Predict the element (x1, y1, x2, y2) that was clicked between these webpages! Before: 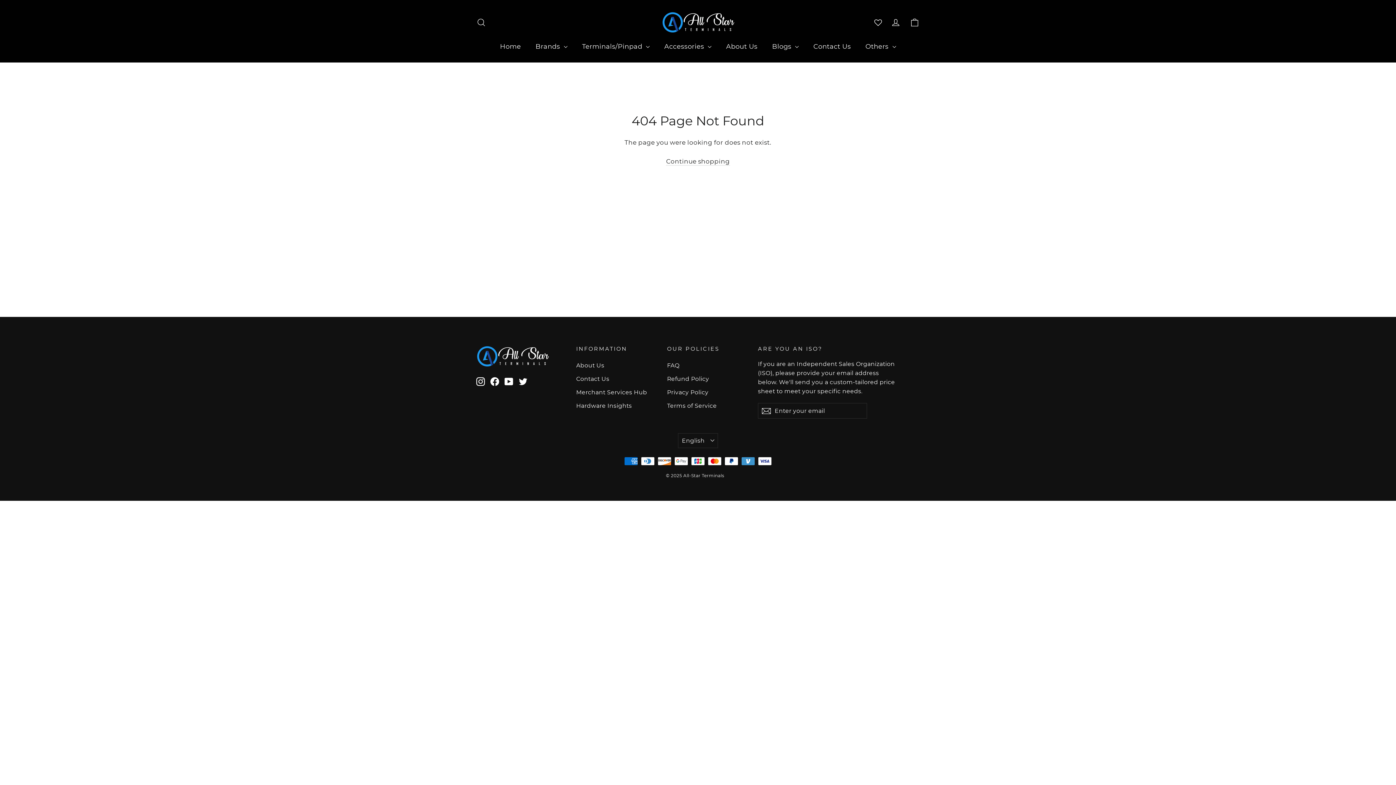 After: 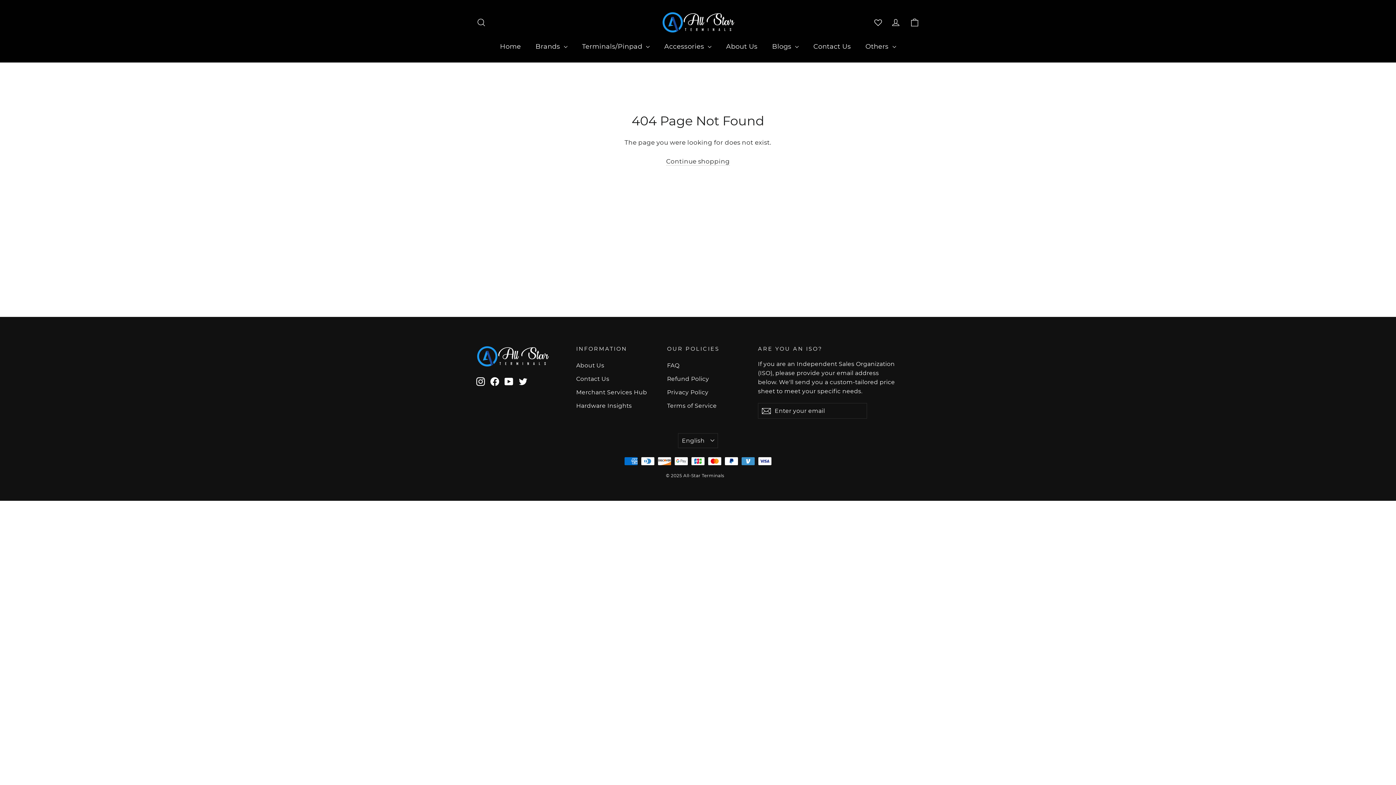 Action: label: Twitter bbox: (518, 376, 527, 386)